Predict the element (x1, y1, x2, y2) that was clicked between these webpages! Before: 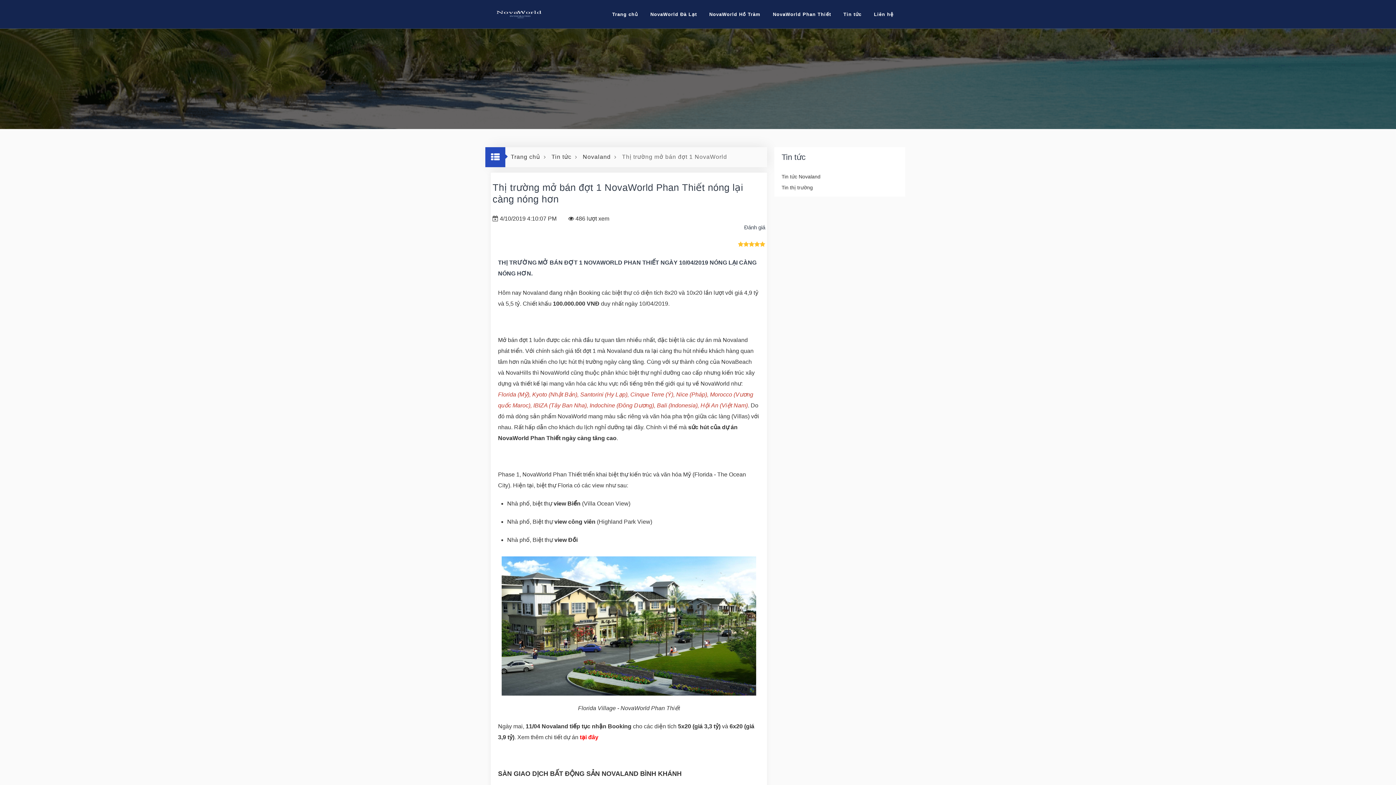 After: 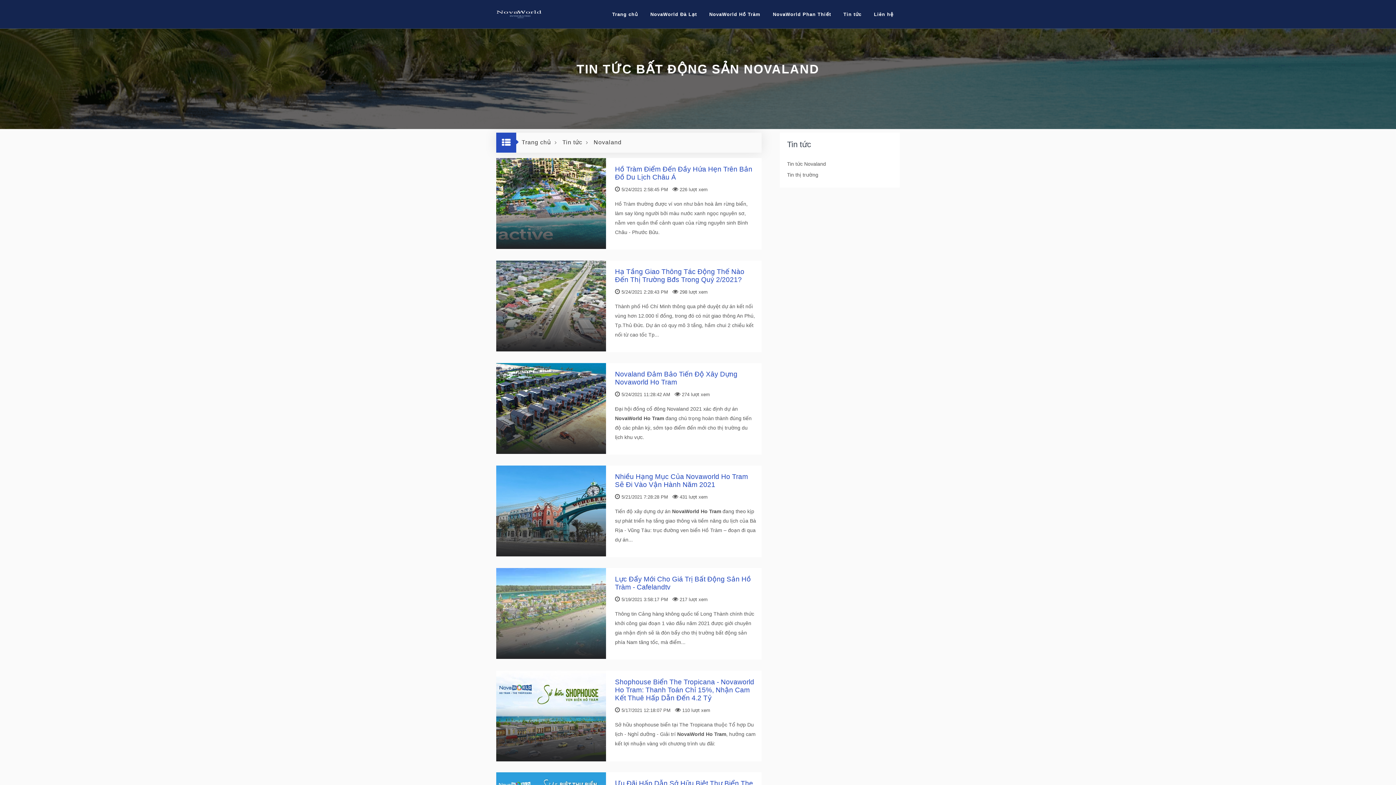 Action: label: Novaland bbox: (582, 153, 610, 160)